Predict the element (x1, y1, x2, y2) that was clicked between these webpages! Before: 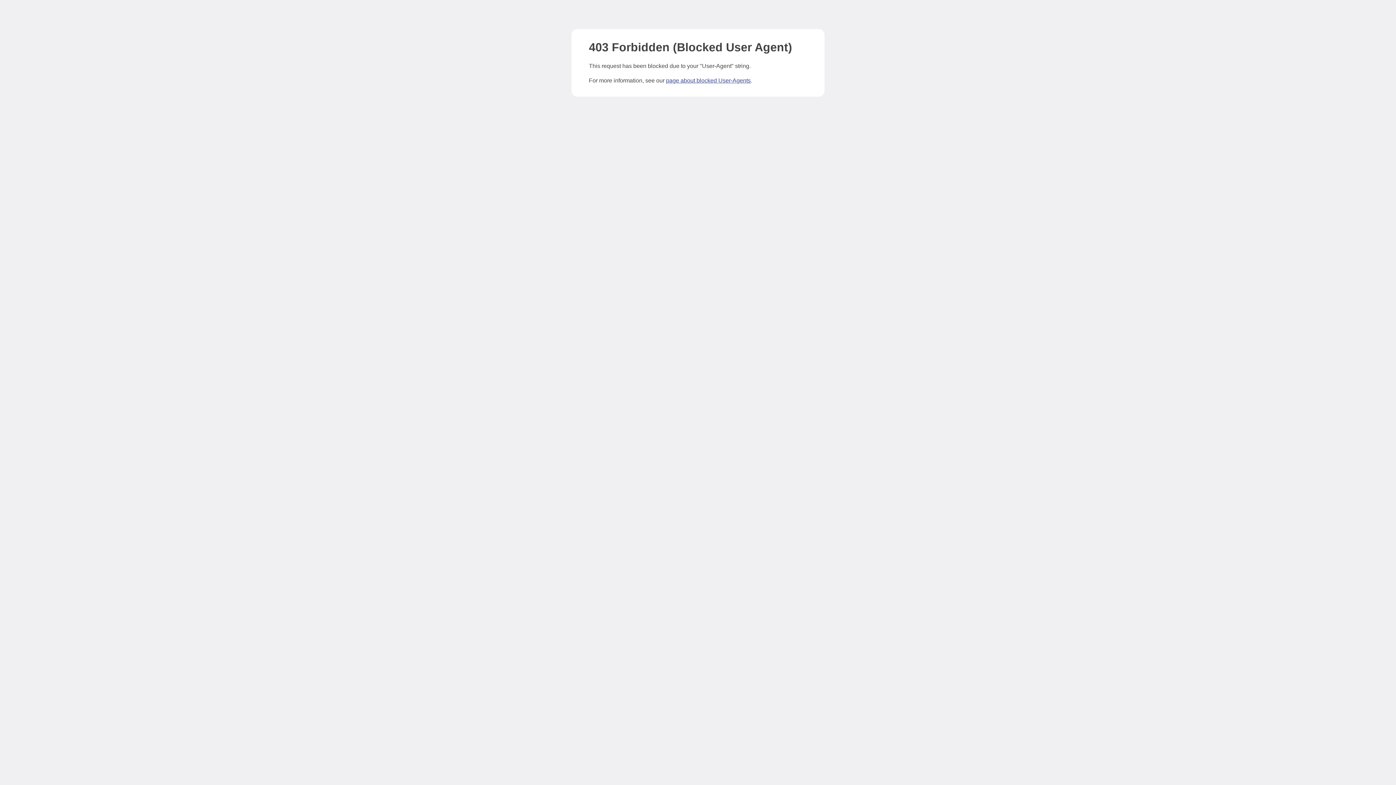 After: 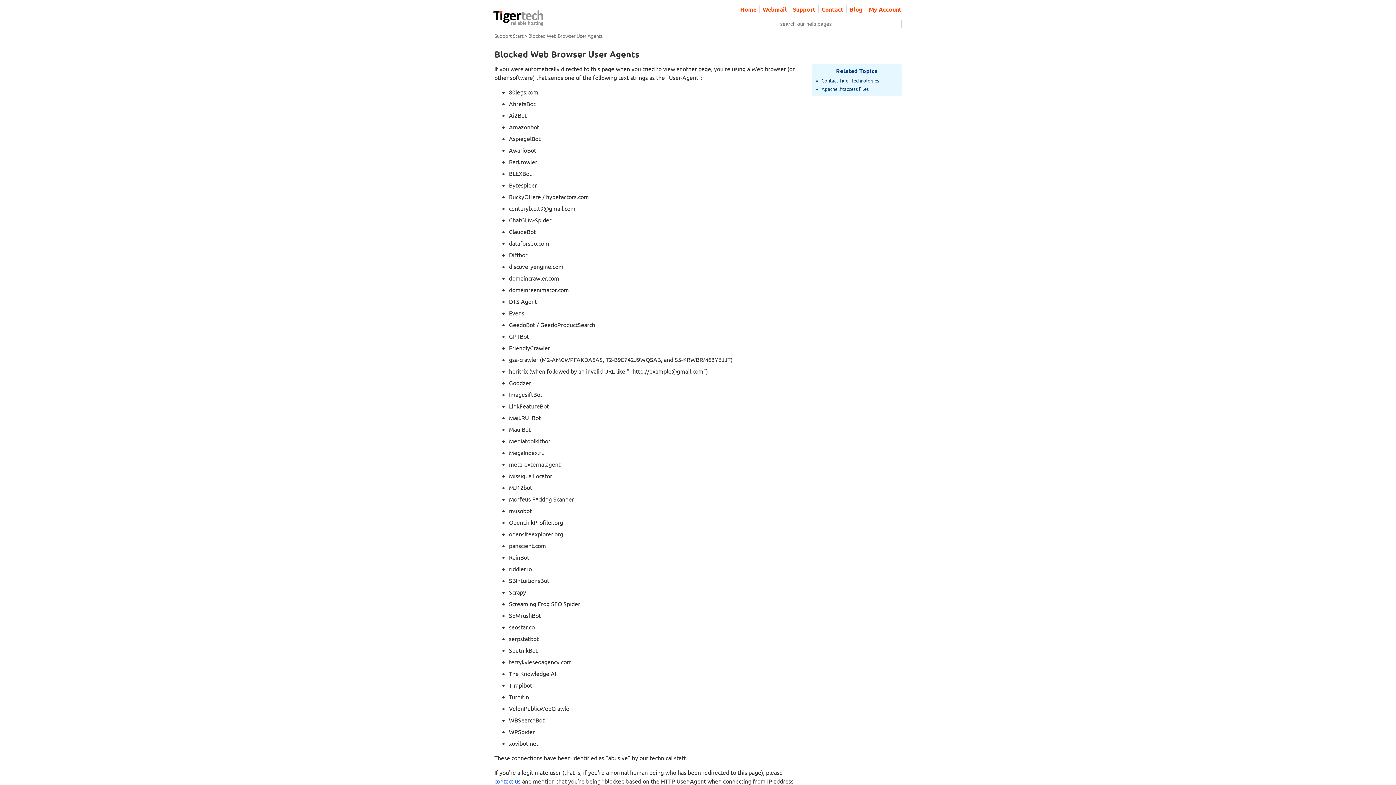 Action: label: page about blocked User-Agents bbox: (666, 77, 750, 83)